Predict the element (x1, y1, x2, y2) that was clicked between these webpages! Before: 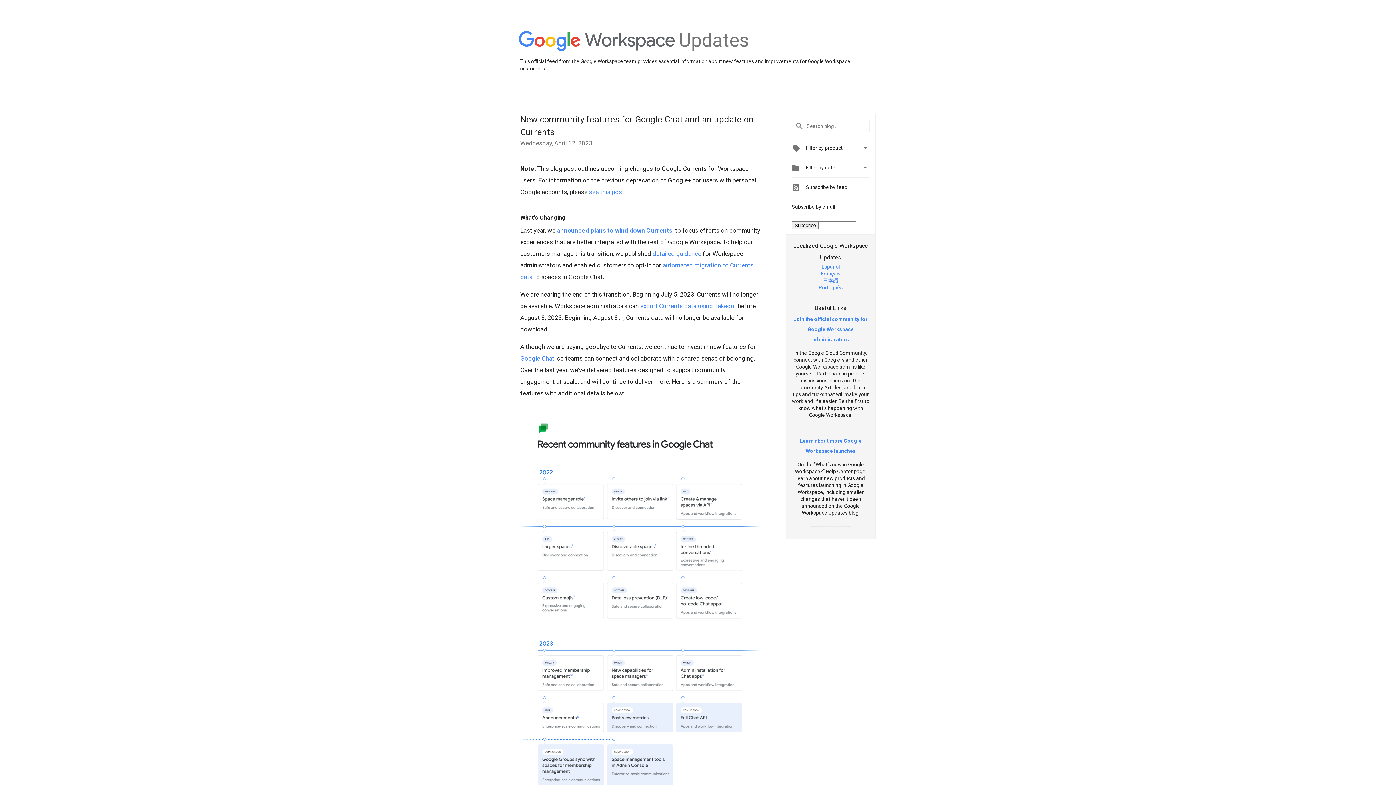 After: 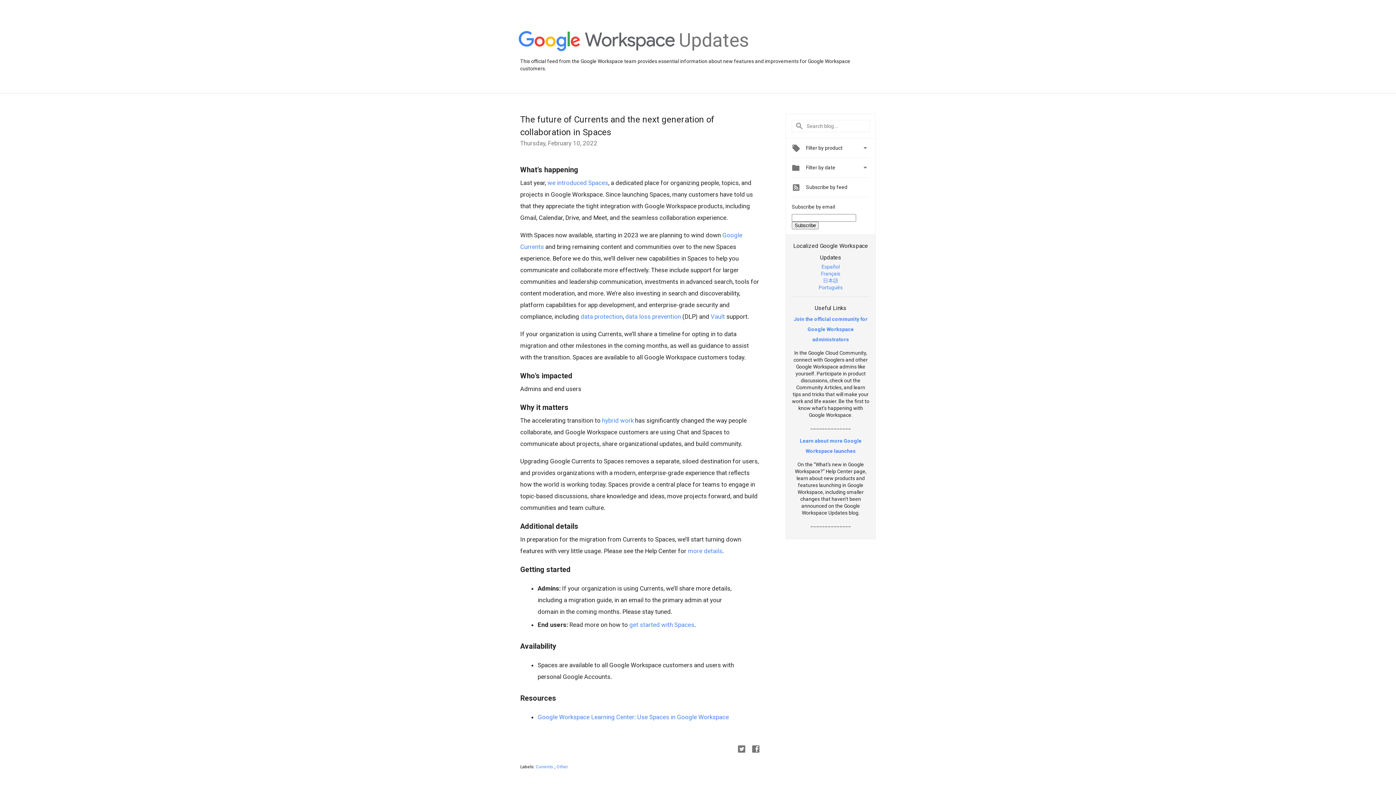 Action: label: announced plans to wind down Currents bbox: (557, 226, 672, 234)